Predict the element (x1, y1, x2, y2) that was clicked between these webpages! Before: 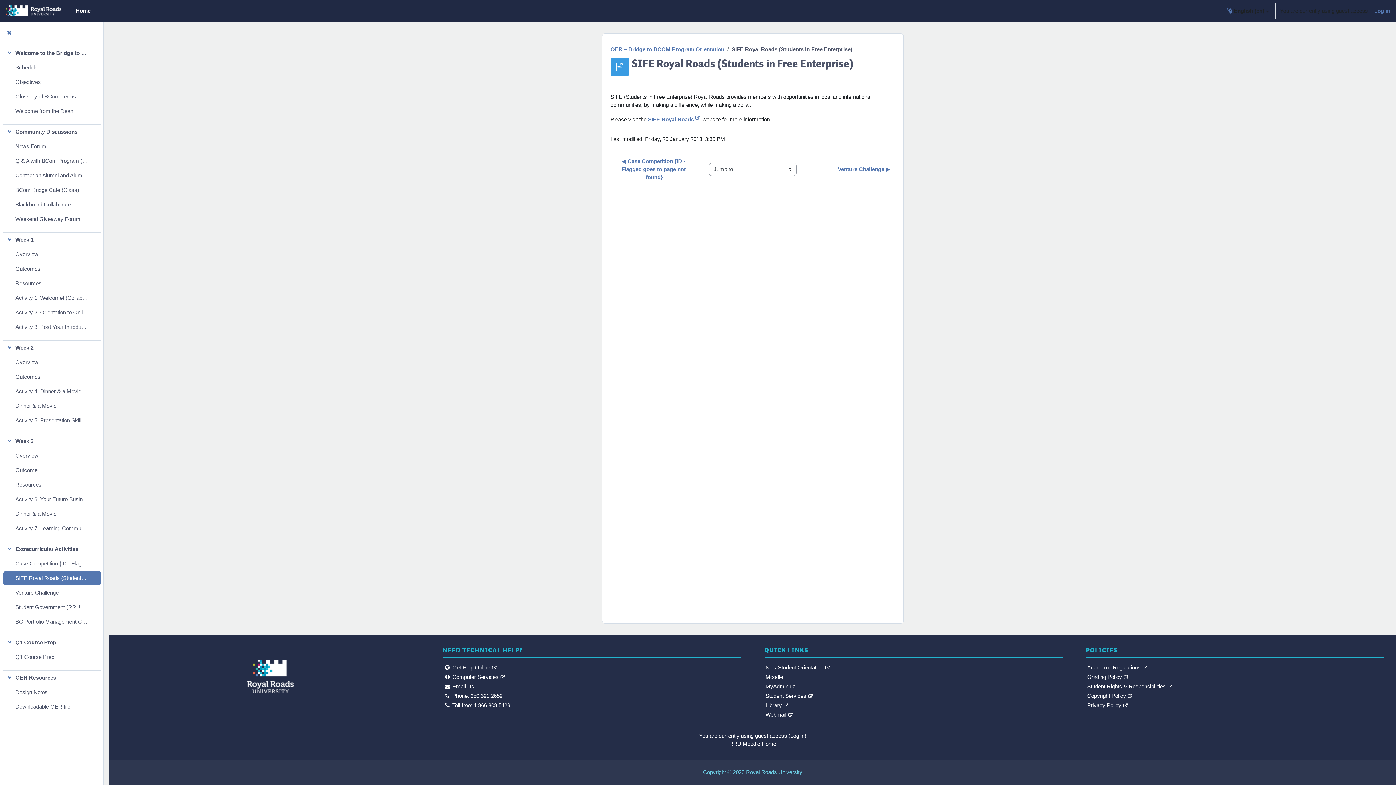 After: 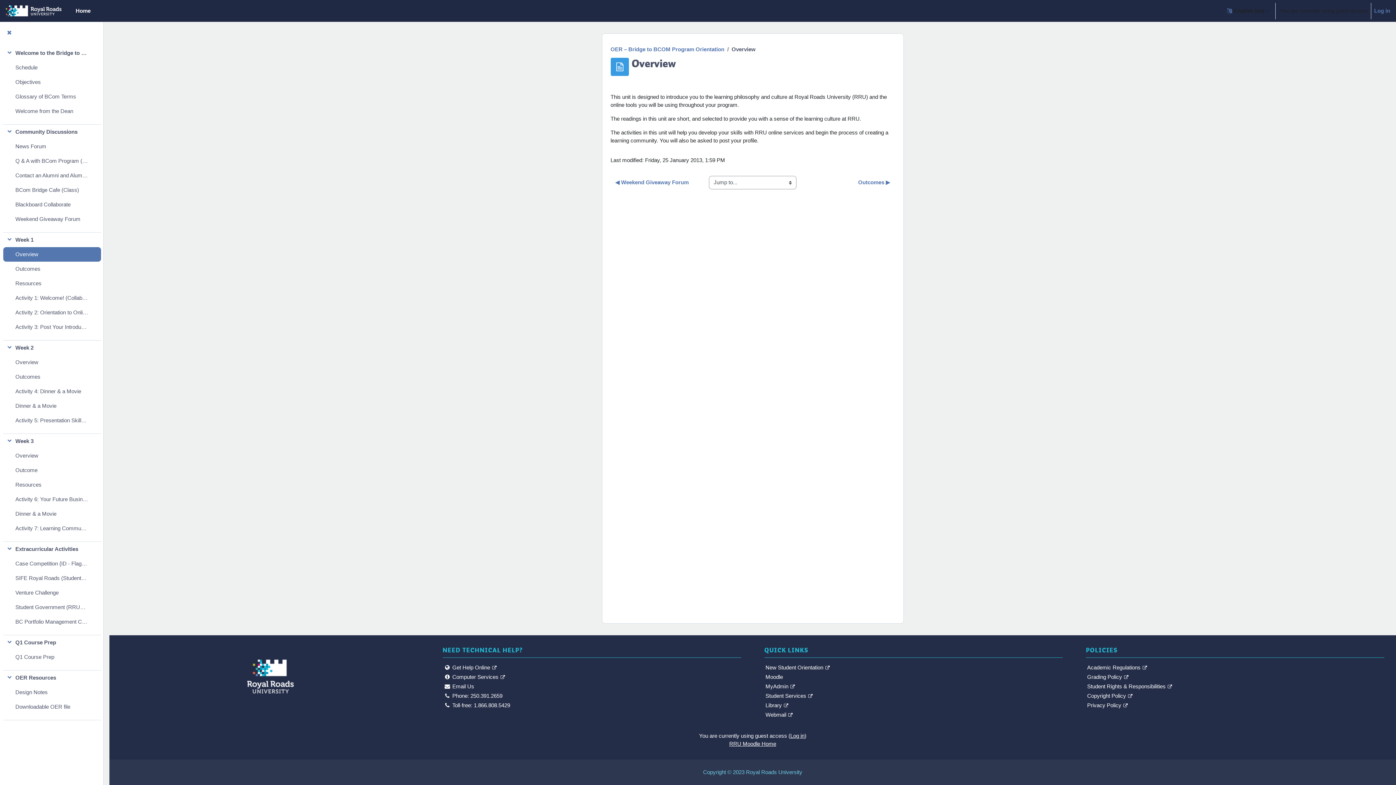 Action: bbox: (15, 250, 38, 258) label: Overview